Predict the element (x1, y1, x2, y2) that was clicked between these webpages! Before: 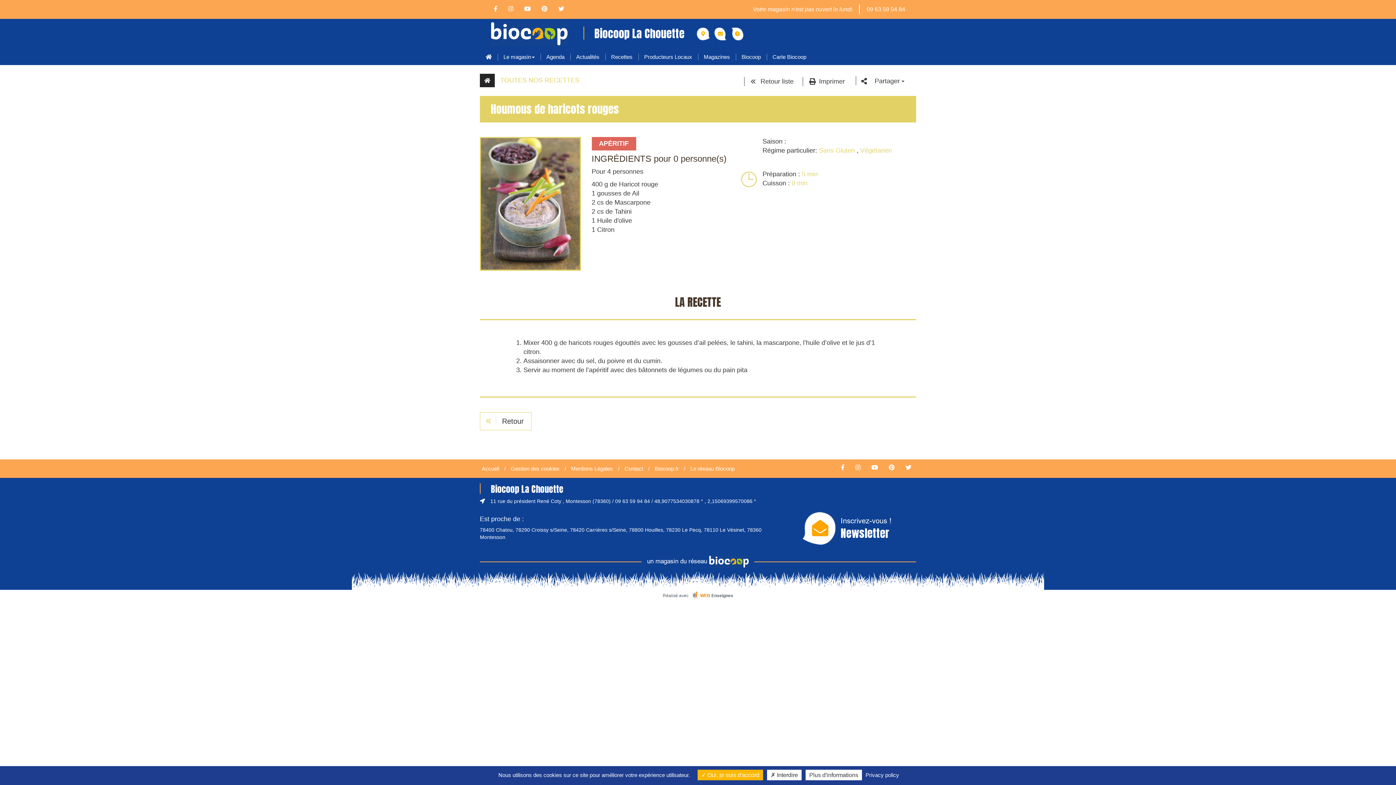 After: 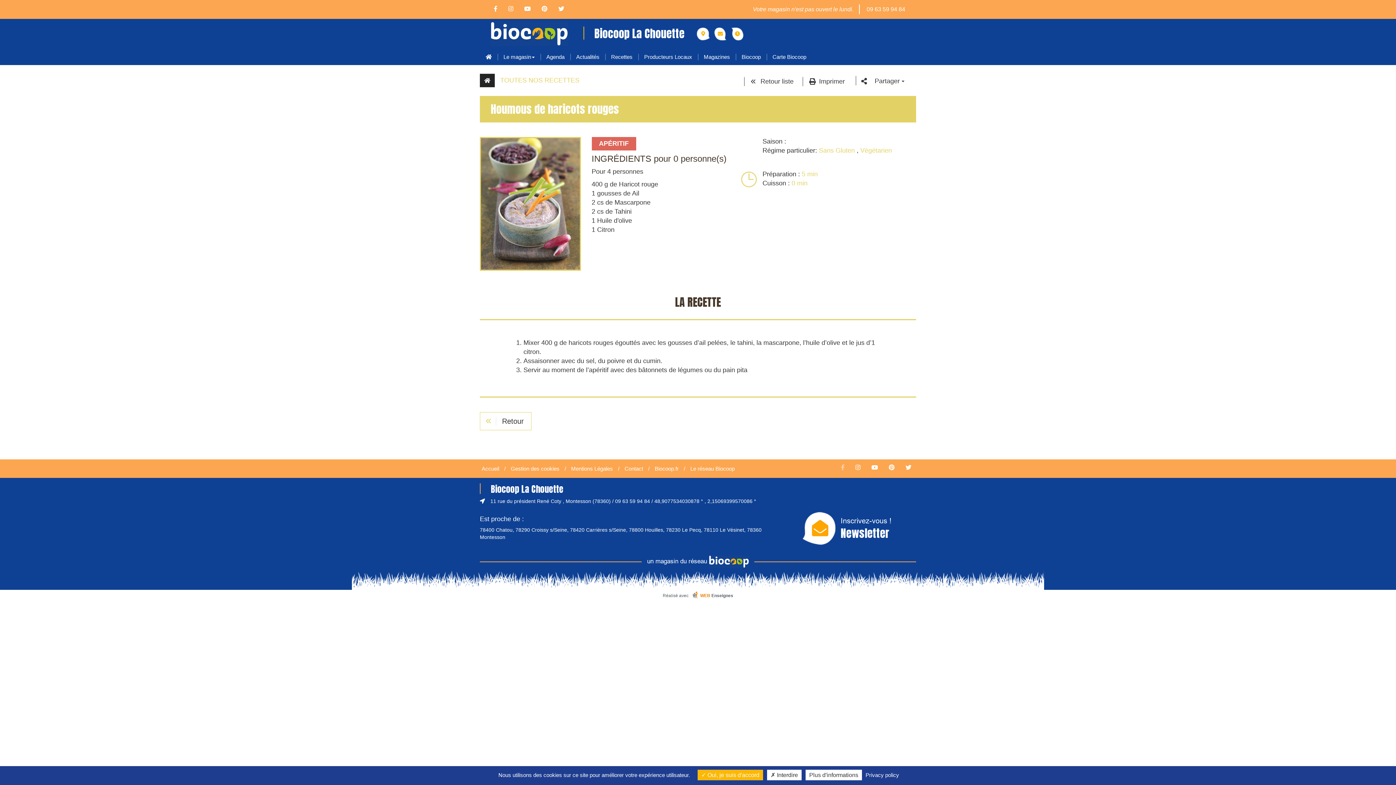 Action: bbox: (836, 464, 849, 470)